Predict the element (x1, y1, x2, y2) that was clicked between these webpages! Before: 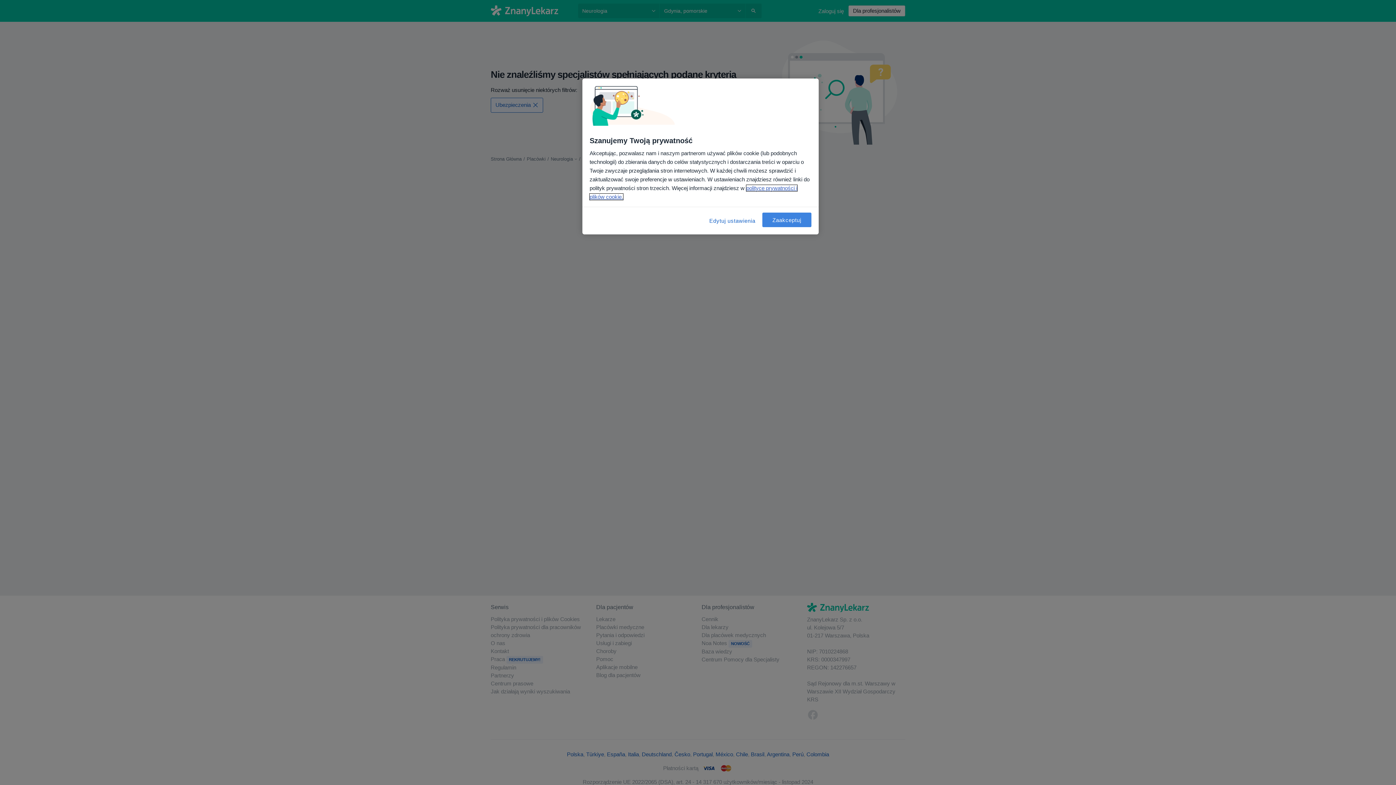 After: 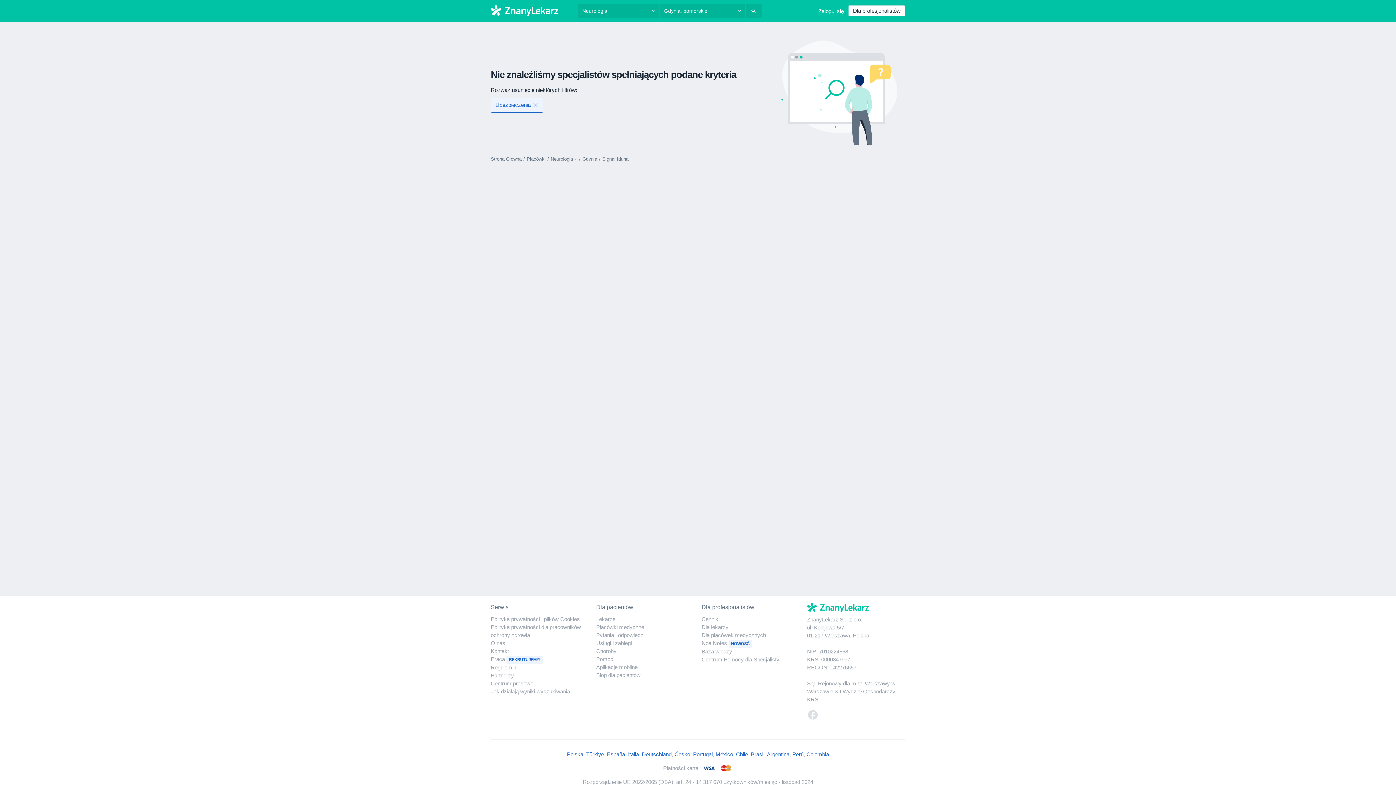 Action: bbox: (762, 212, 811, 227) label: Zaakceptuj